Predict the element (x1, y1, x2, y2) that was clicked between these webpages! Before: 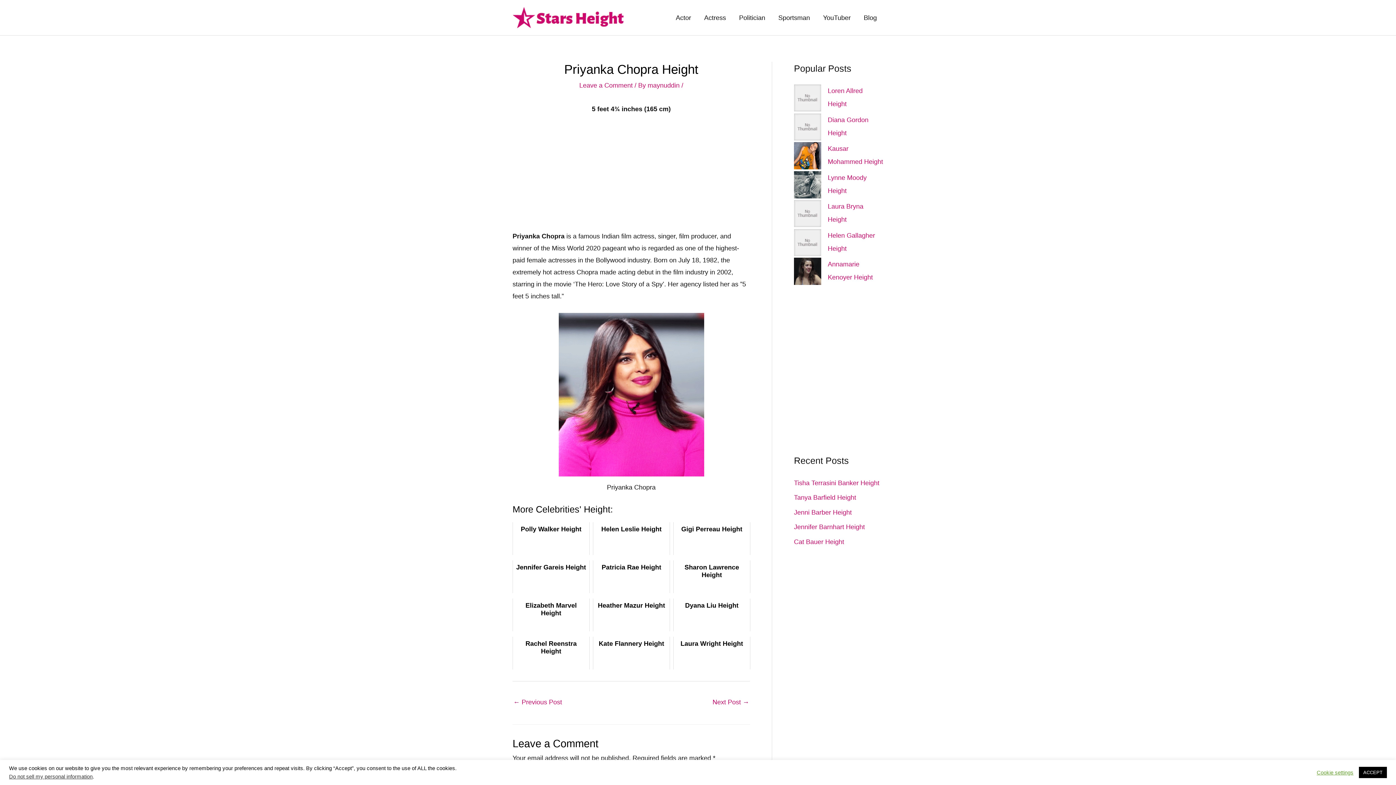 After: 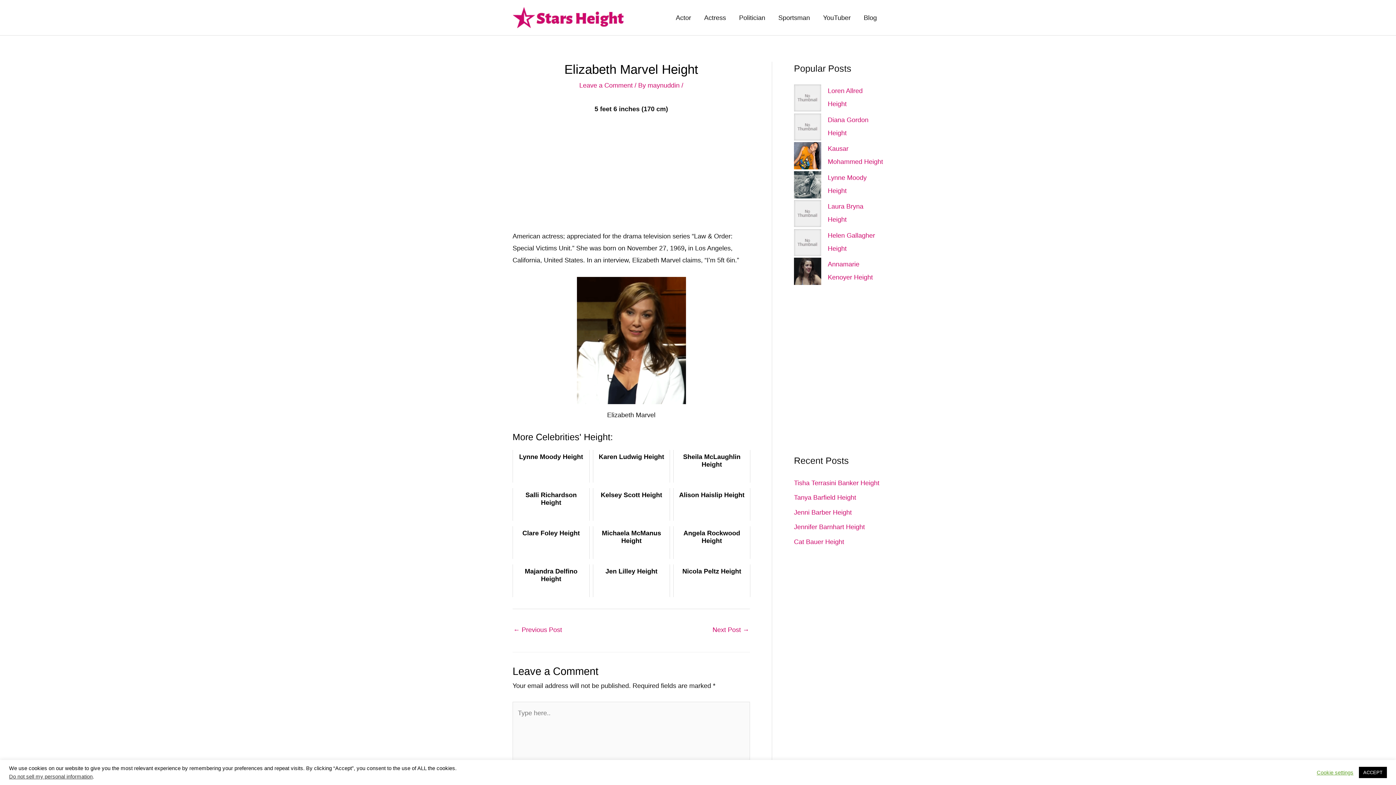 Action: label: Elizabeth Marvel Height bbox: (512, 598, 589, 631)